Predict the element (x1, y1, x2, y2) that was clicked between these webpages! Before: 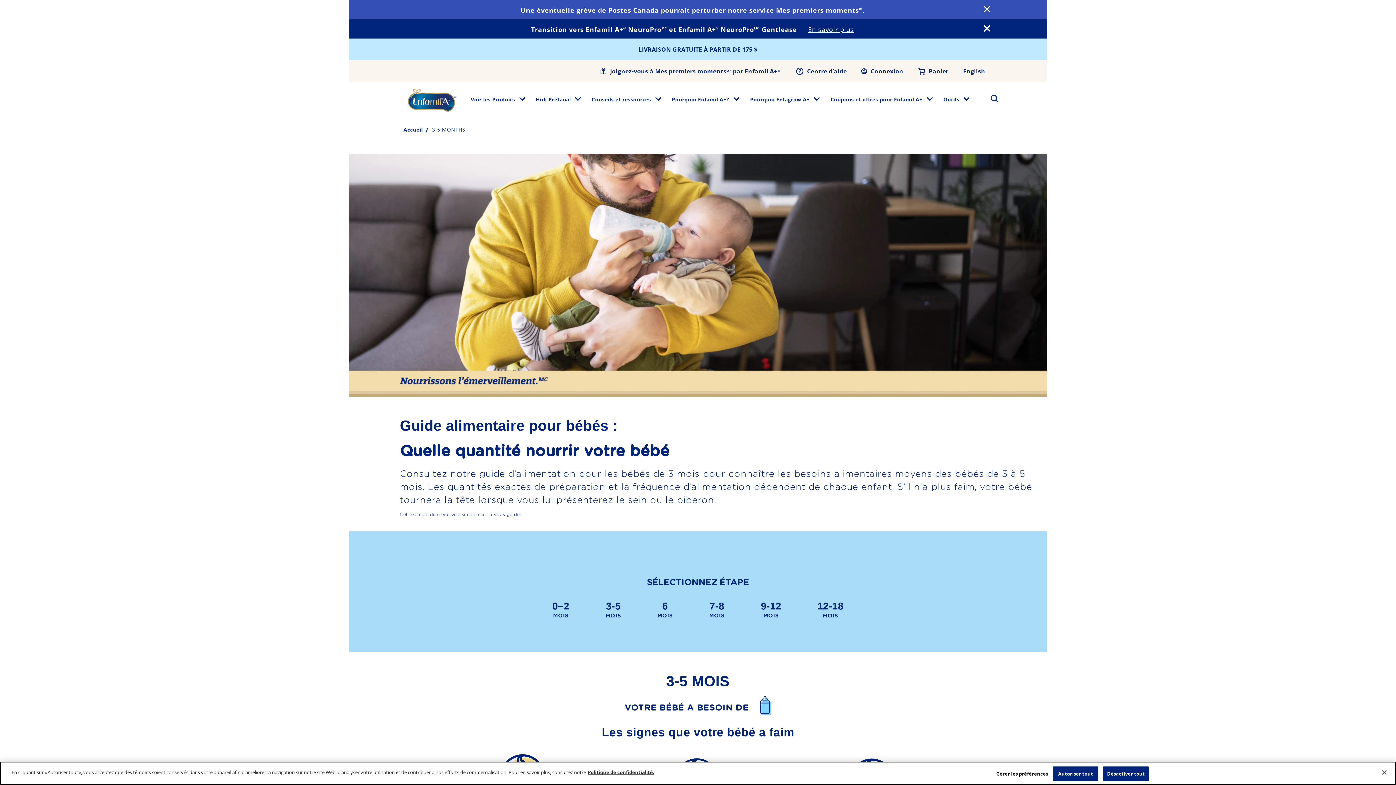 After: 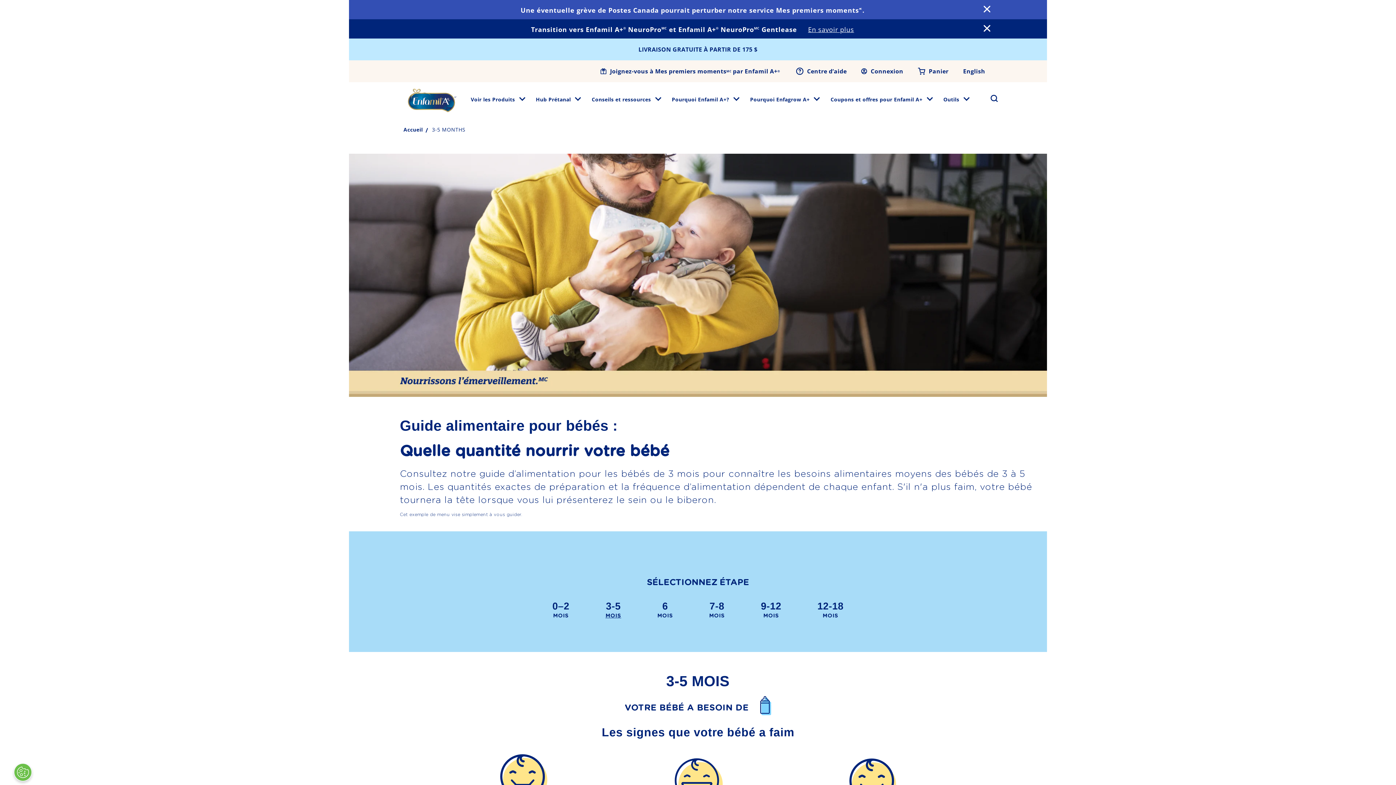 Action: bbox: (1376, 764, 1392, 780) label: Fermer